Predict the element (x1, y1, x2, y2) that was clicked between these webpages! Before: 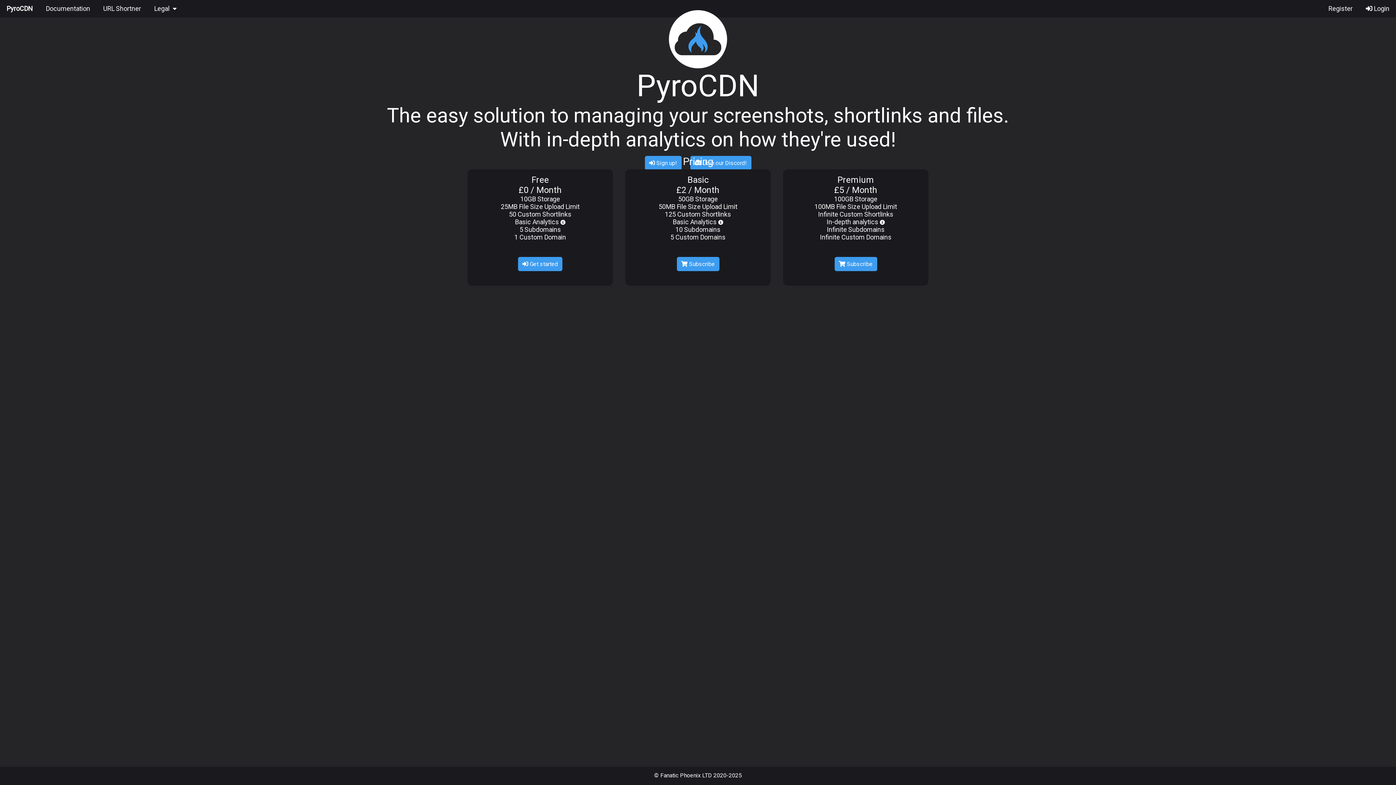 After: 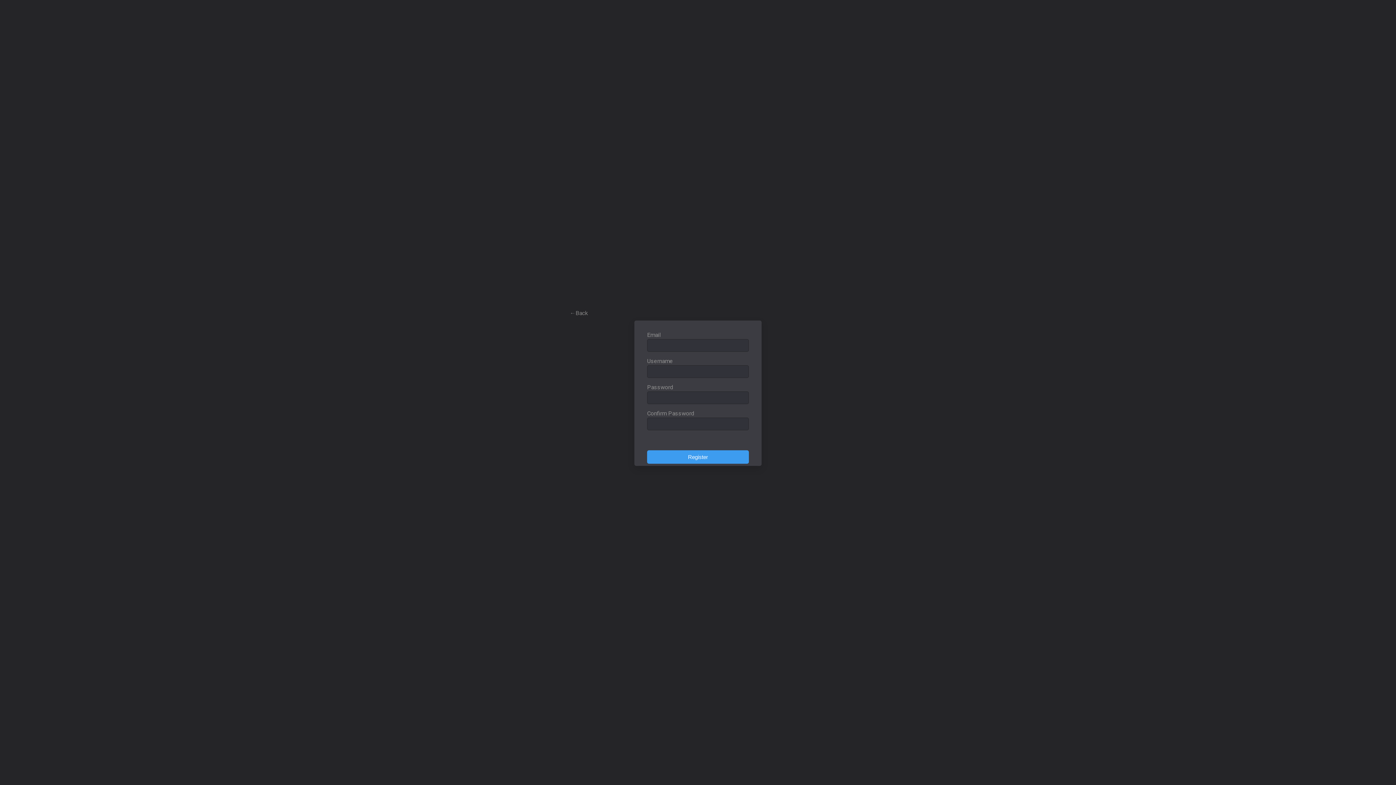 Action: bbox: (518, 257, 562, 271) label:  Get started